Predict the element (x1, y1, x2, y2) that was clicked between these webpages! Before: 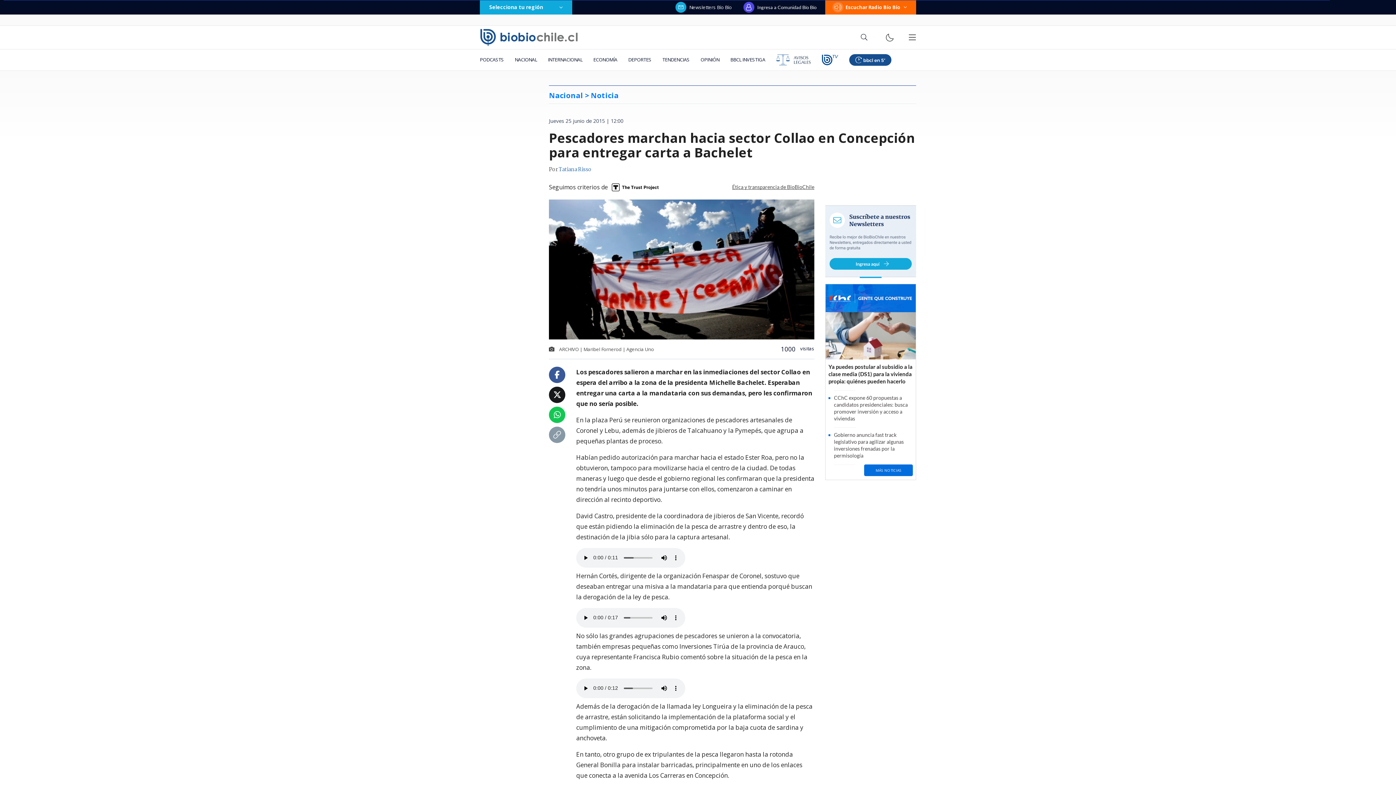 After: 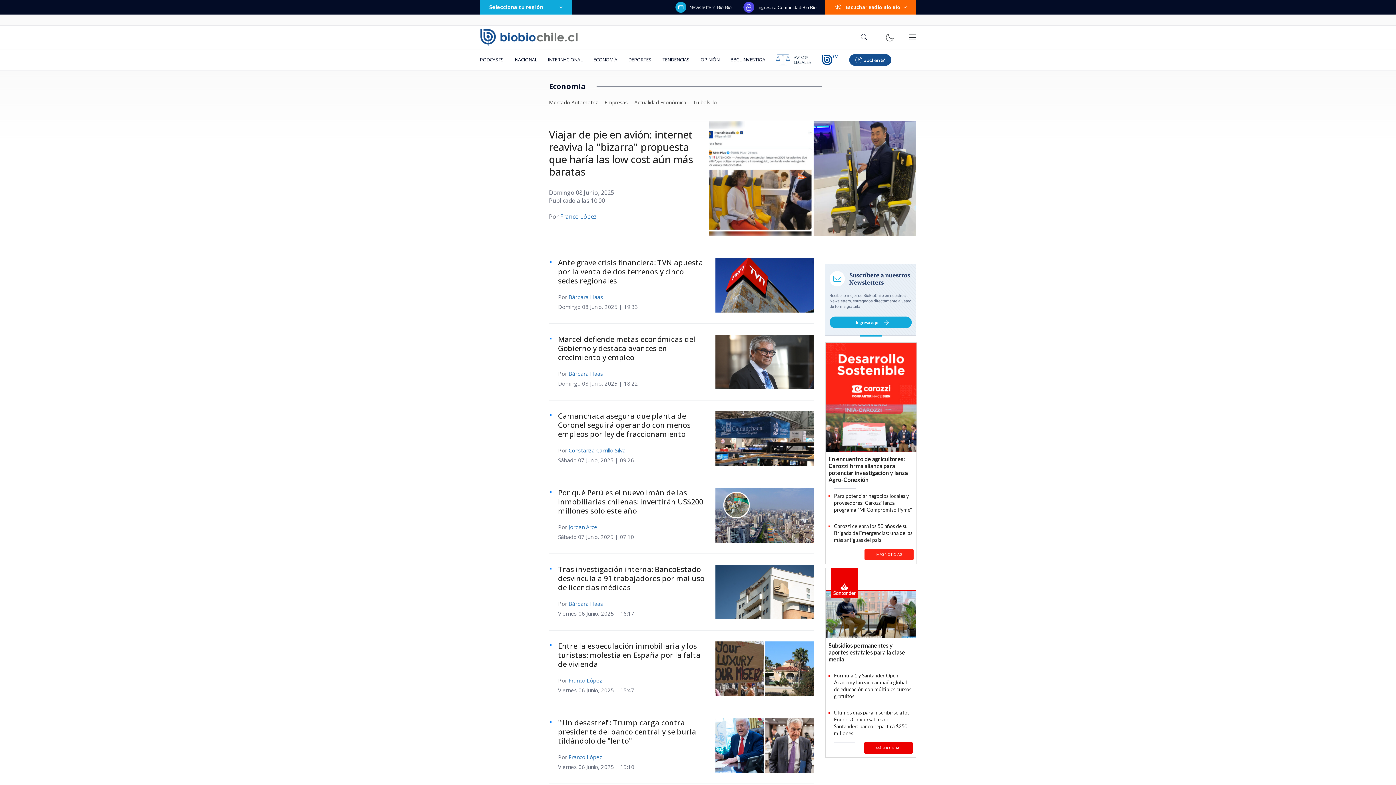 Action: label: ECONOMÍA bbox: (588, 49, 622, 70)